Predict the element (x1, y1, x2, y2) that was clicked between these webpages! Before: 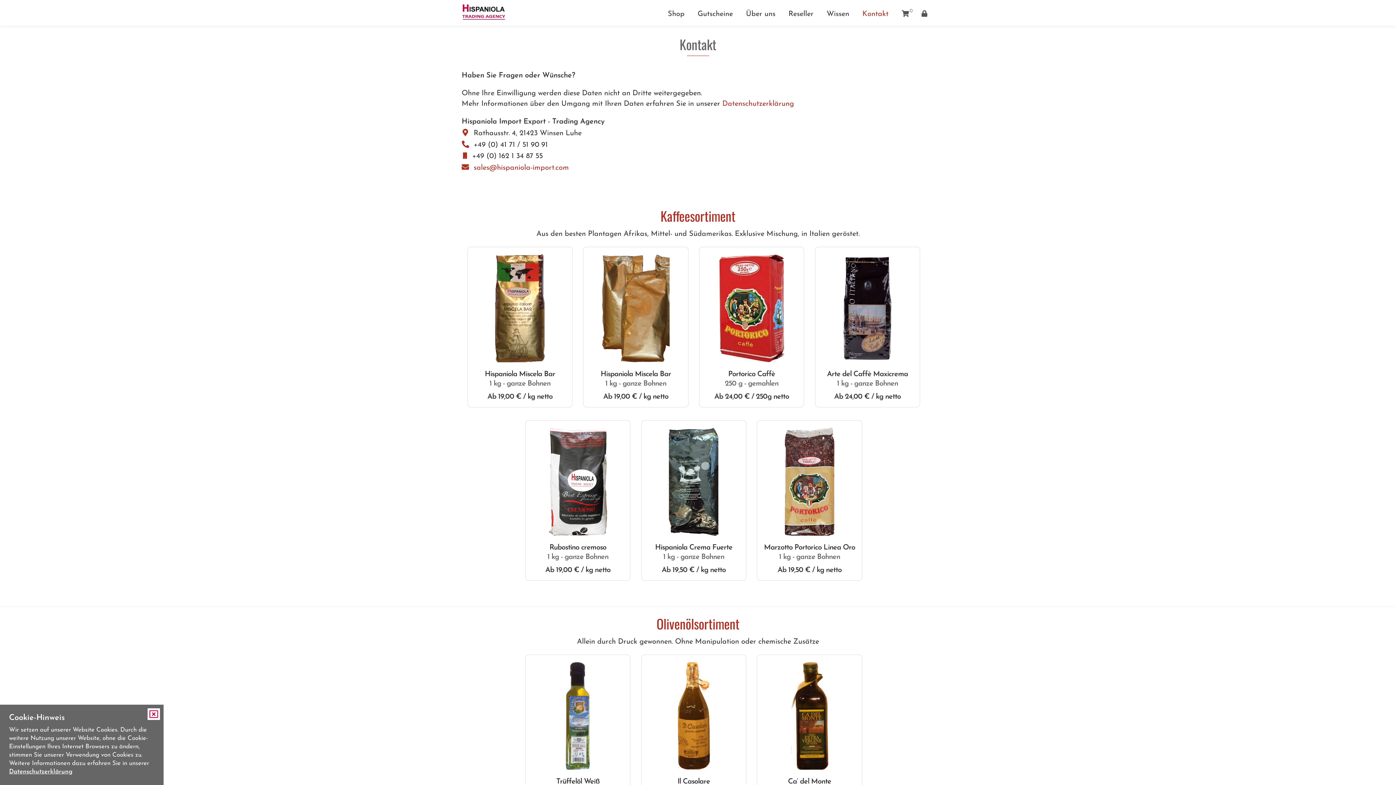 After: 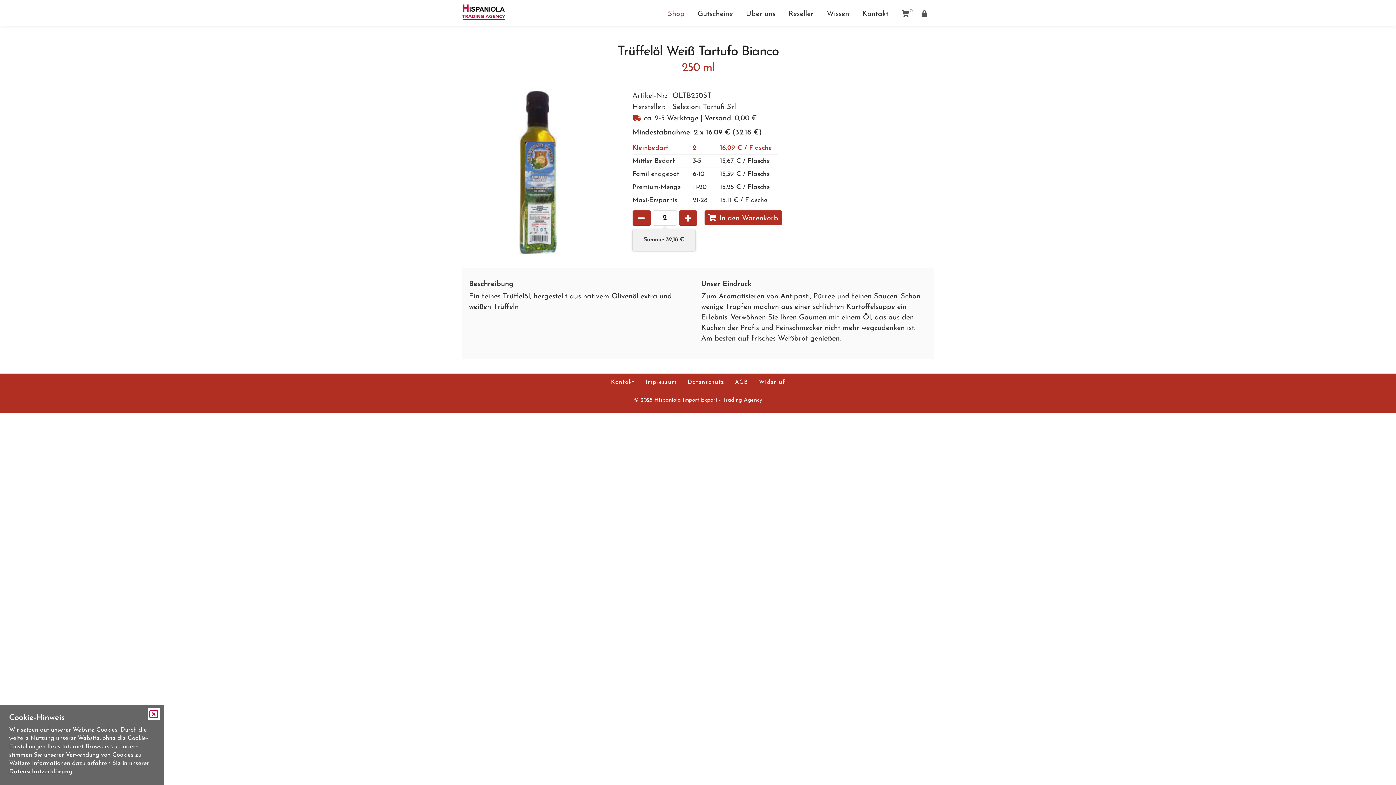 Action: bbox: (529, 662, 626, 770)